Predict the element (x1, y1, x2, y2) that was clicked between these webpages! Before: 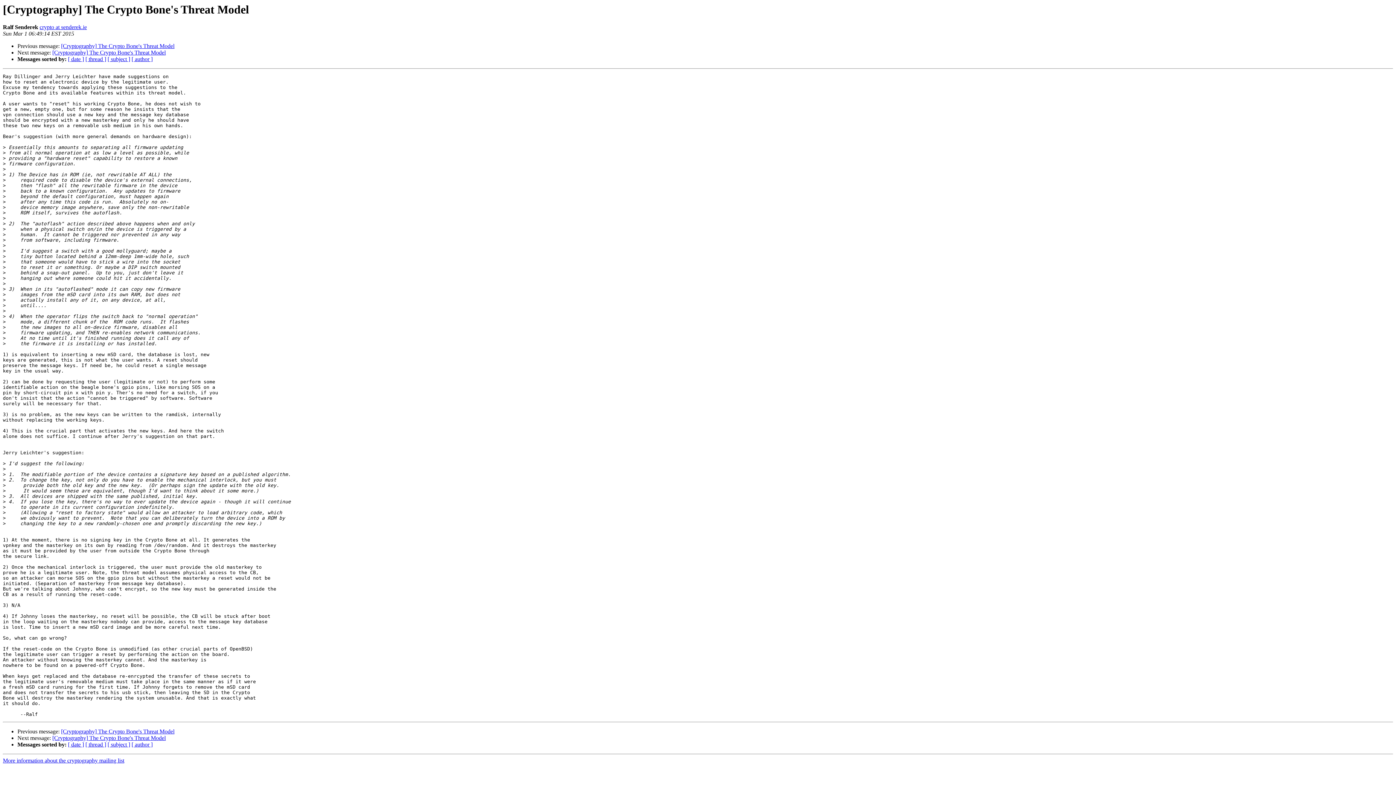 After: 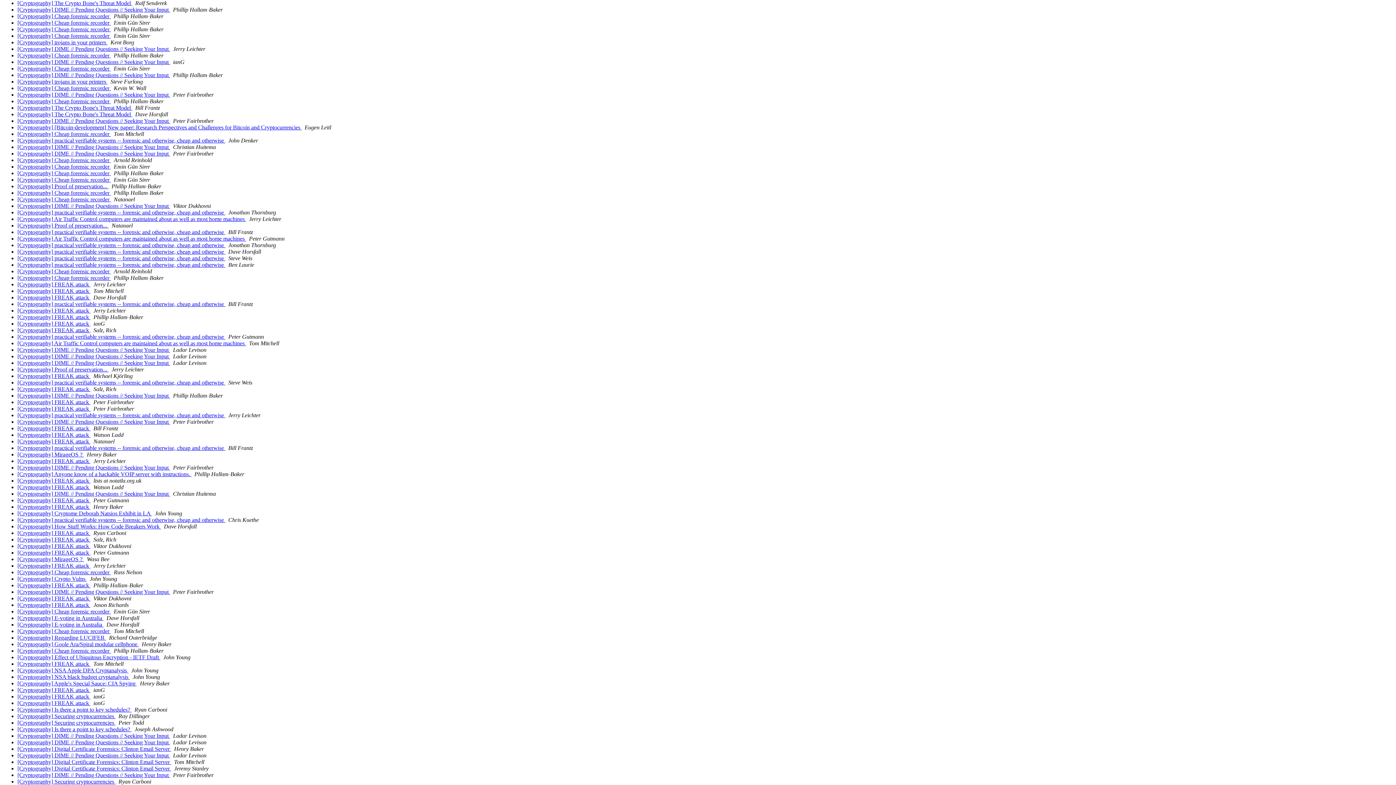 Action: bbox: (68, 56, 84, 62) label: [ date ]